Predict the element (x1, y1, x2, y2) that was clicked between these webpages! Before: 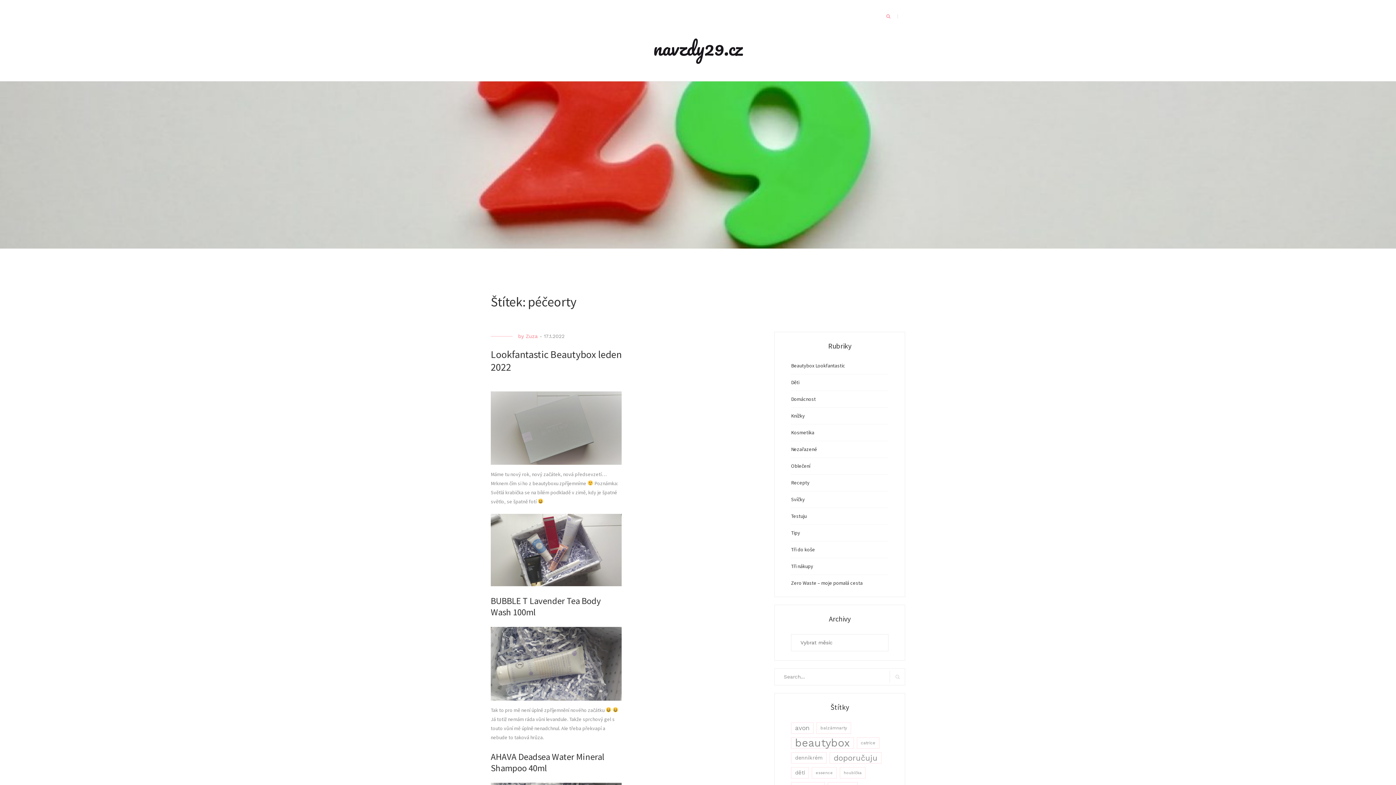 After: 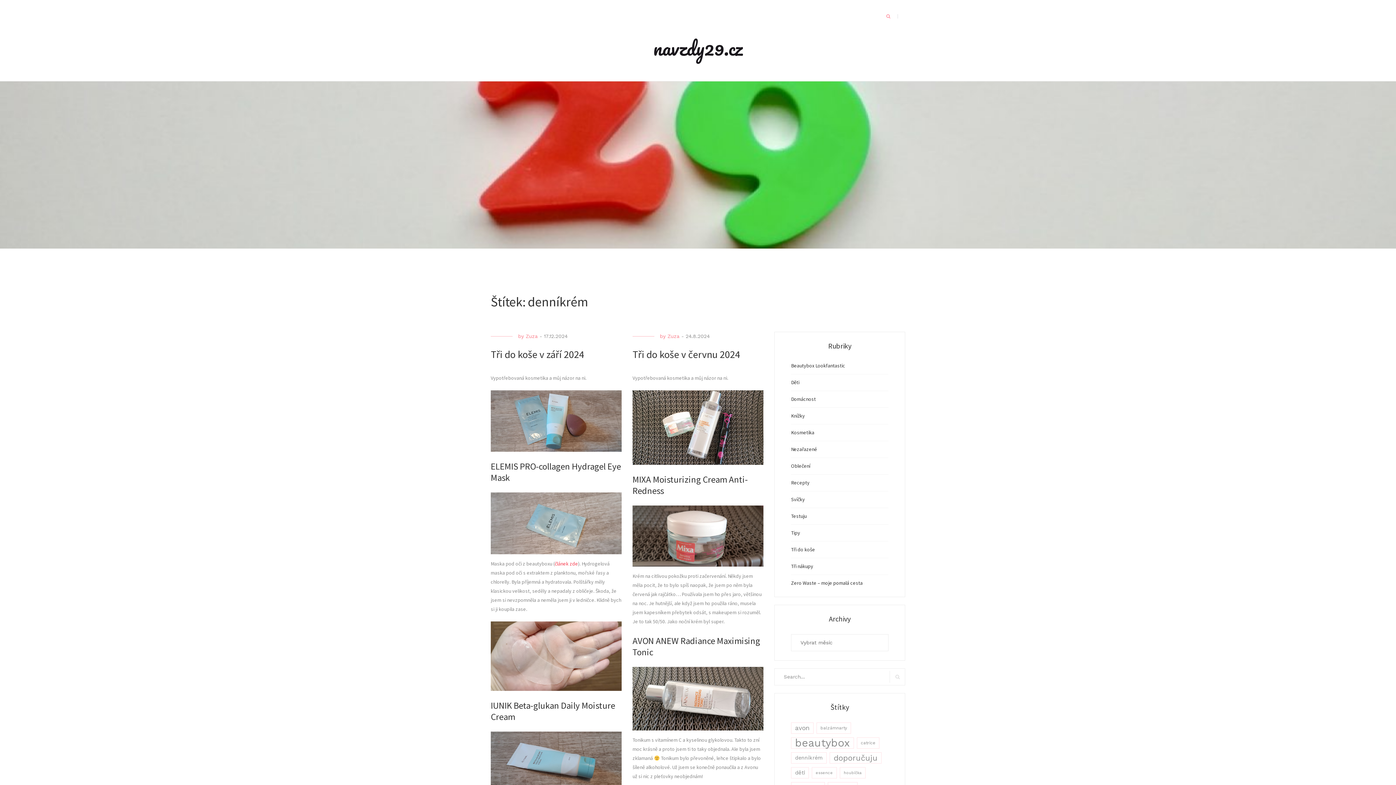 Action: bbox: (791, 752, 826, 764) label: denníkrém (22 položek)